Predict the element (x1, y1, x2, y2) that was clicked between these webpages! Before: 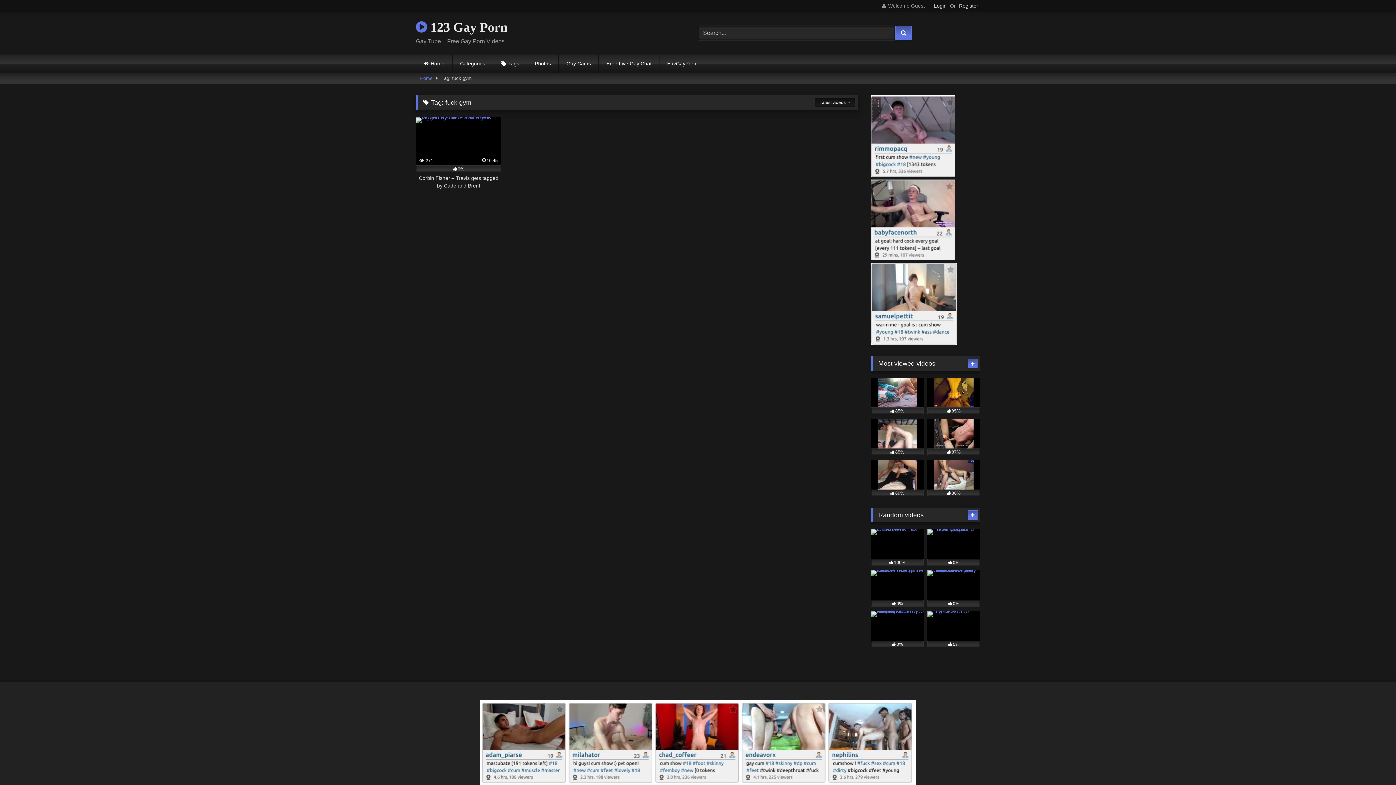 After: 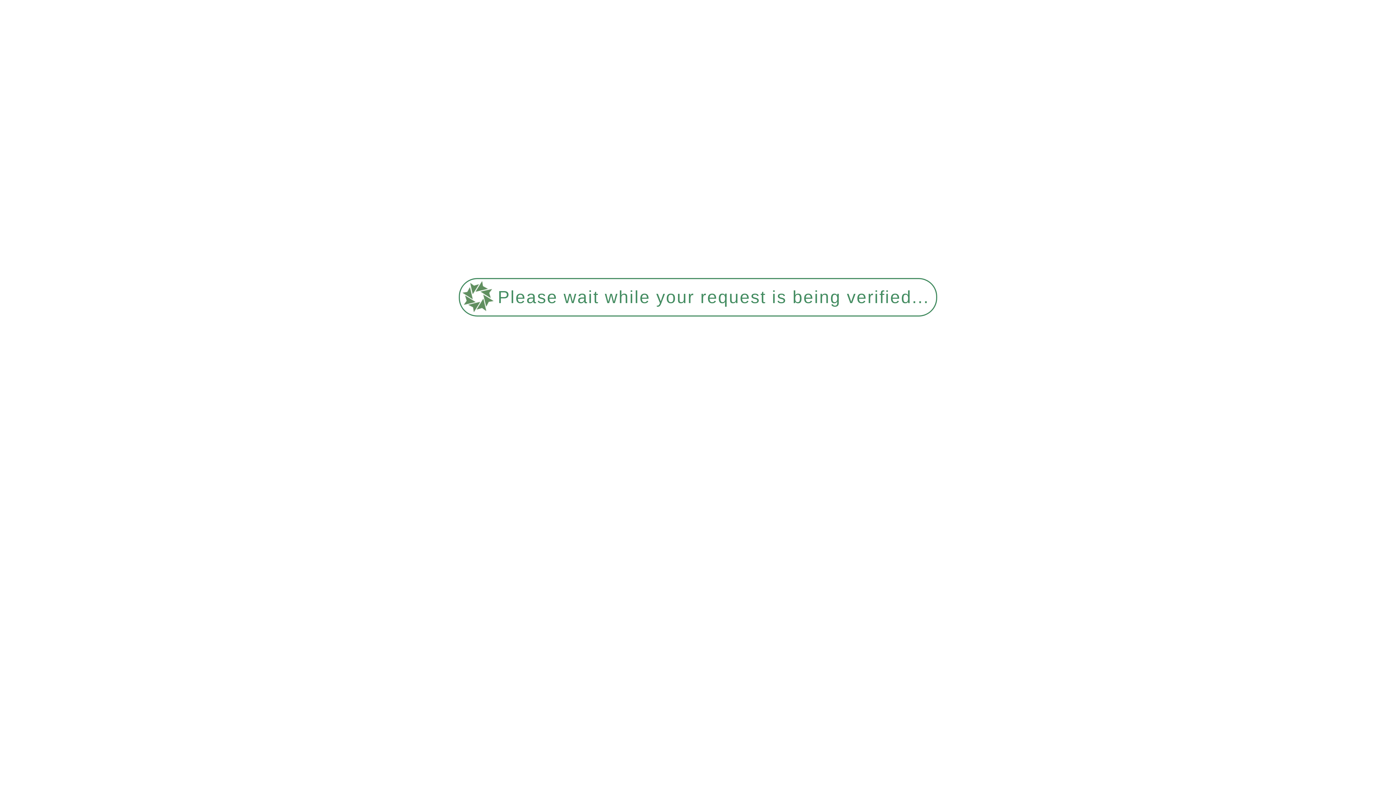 Action: bbox: (927, 611, 980, 647) label: 0%